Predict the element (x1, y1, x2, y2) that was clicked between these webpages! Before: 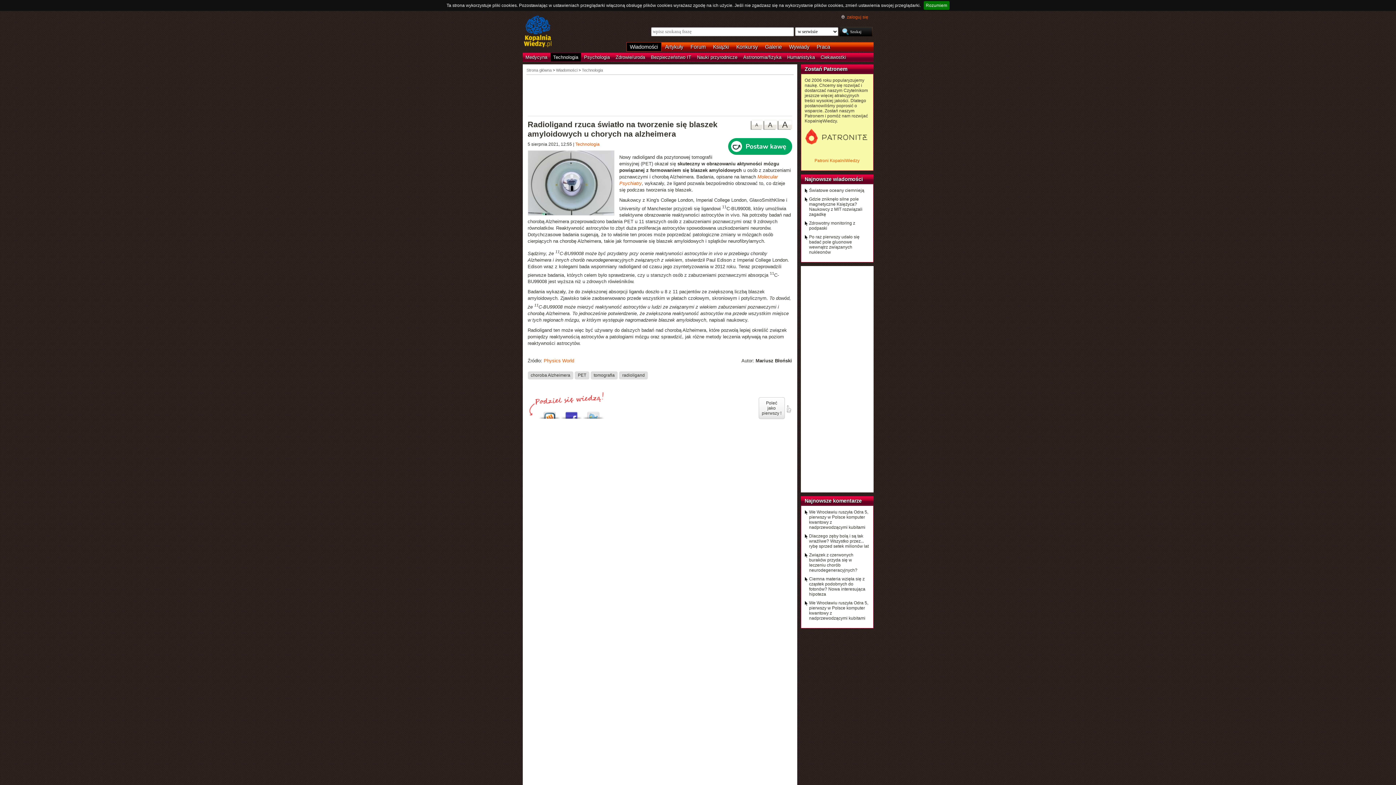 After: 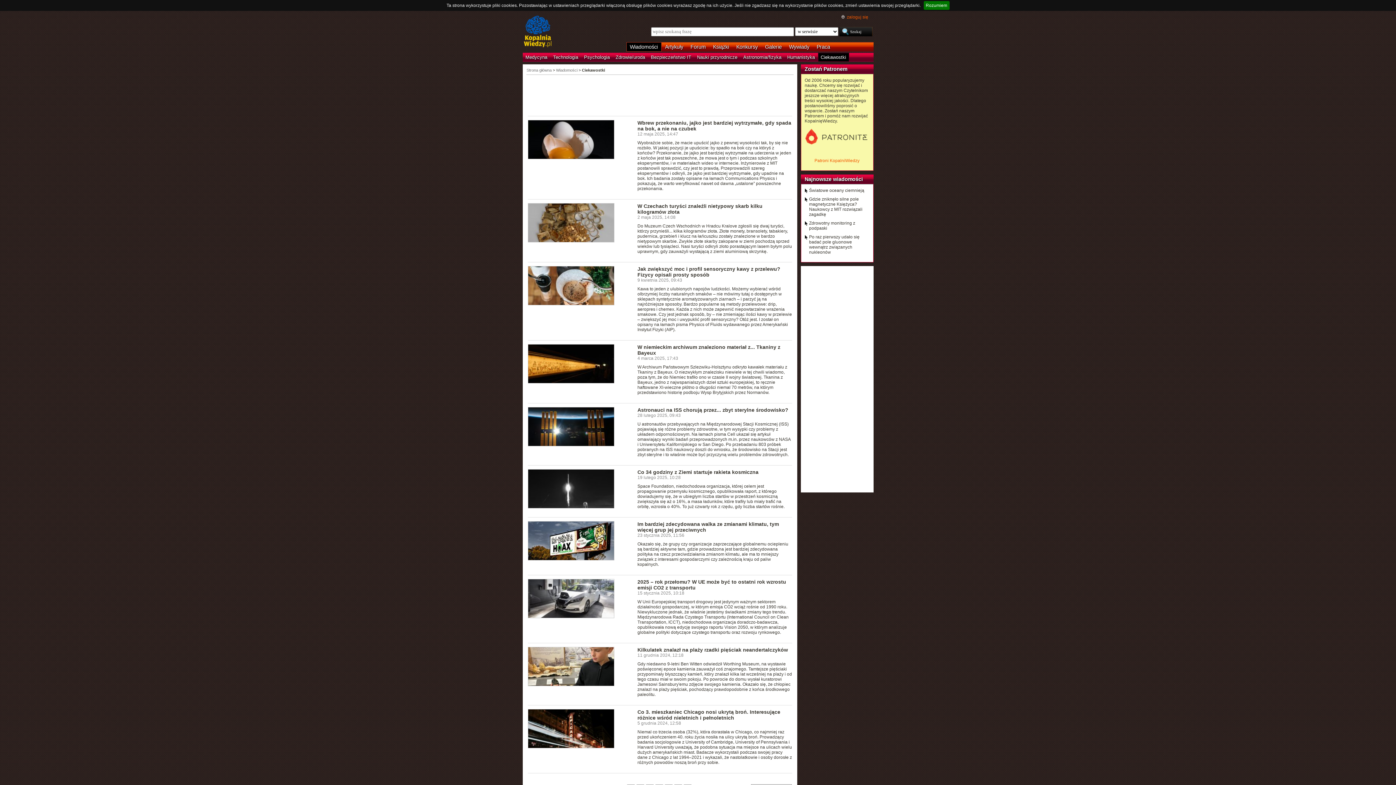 Action: bbox: (818, 52, 849, 61) label: Ciekawostki